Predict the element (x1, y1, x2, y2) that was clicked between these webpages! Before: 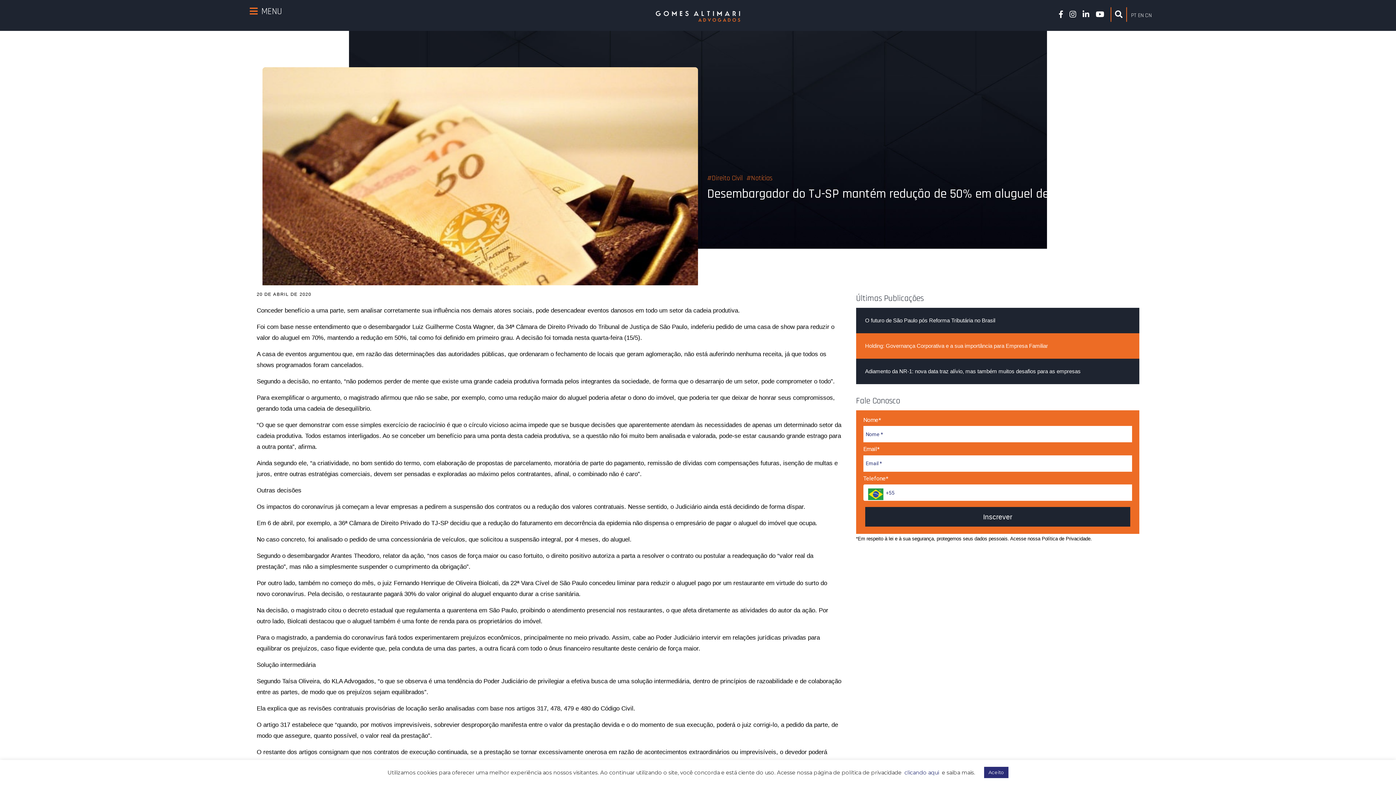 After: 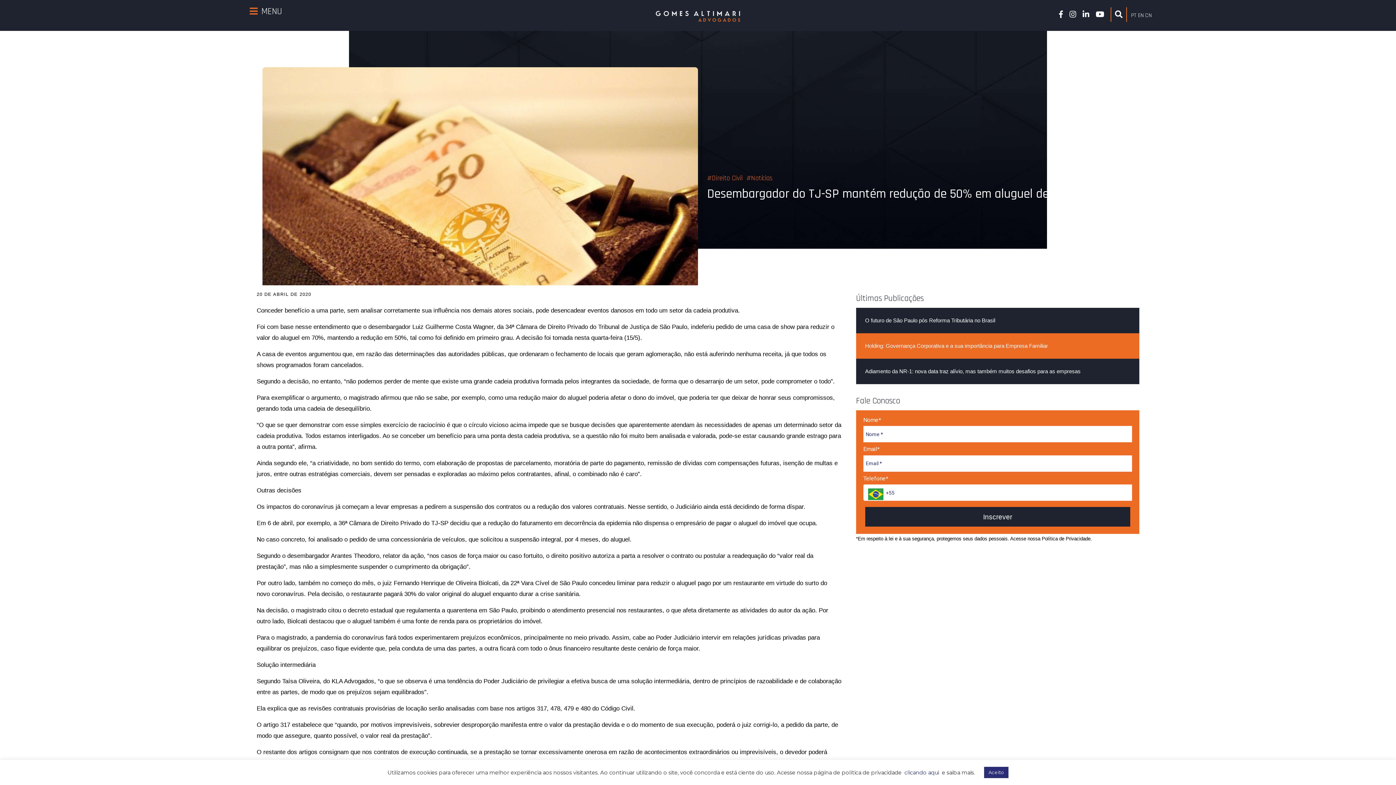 Action: bbox: (901, 769, 942, 776) label:   clicando aqui  